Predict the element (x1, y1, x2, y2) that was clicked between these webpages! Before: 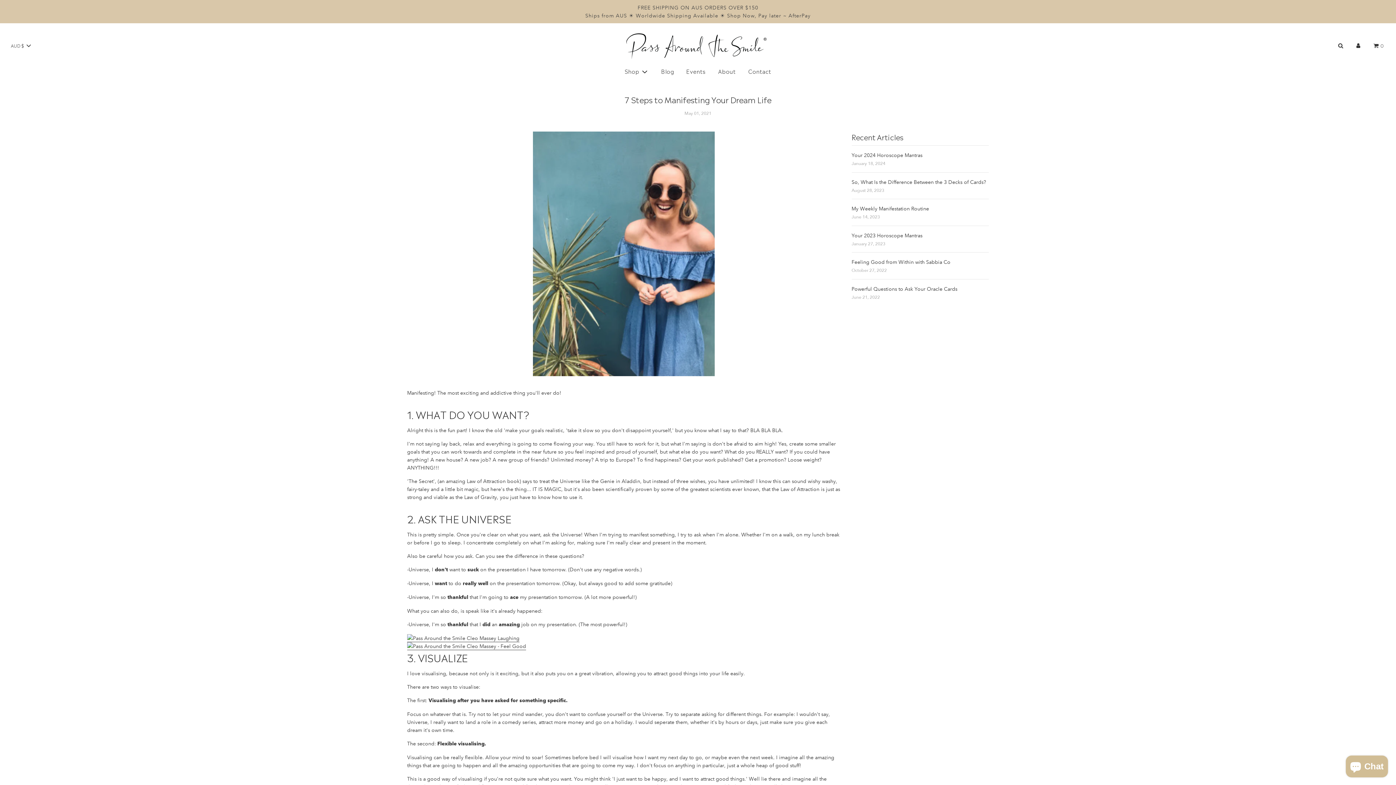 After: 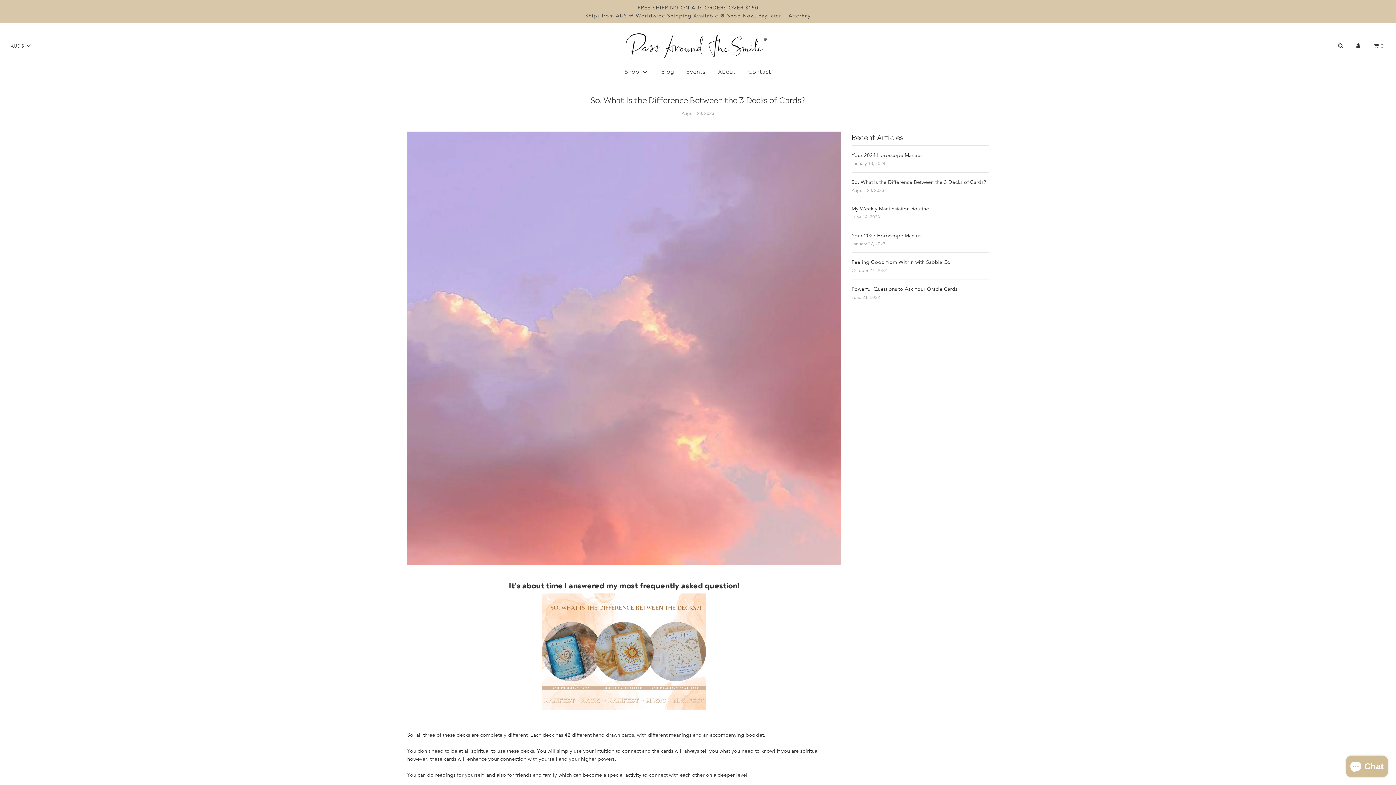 Action: label: So, What Is the Difference Between the 3 Decks of Cards? bbox: (851, 178, 986, 185)